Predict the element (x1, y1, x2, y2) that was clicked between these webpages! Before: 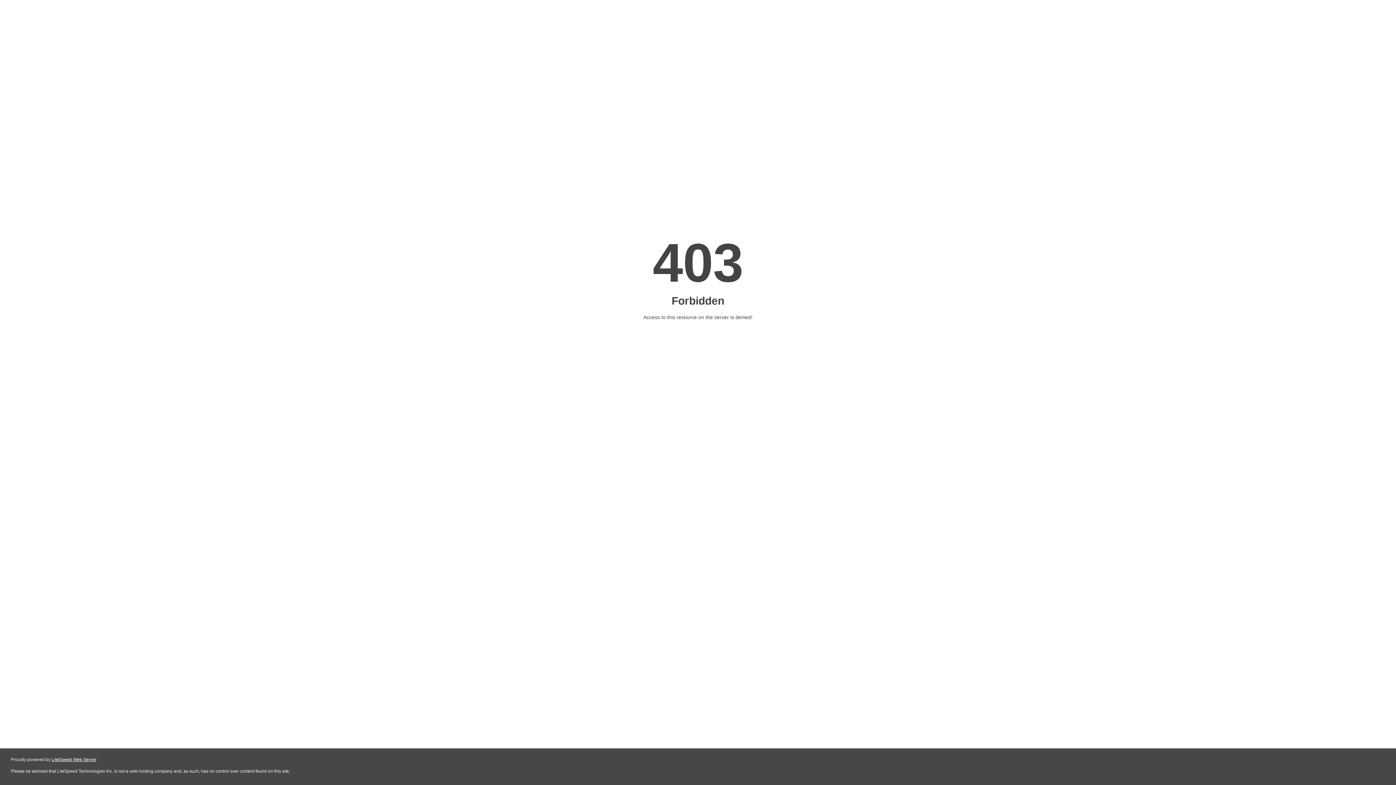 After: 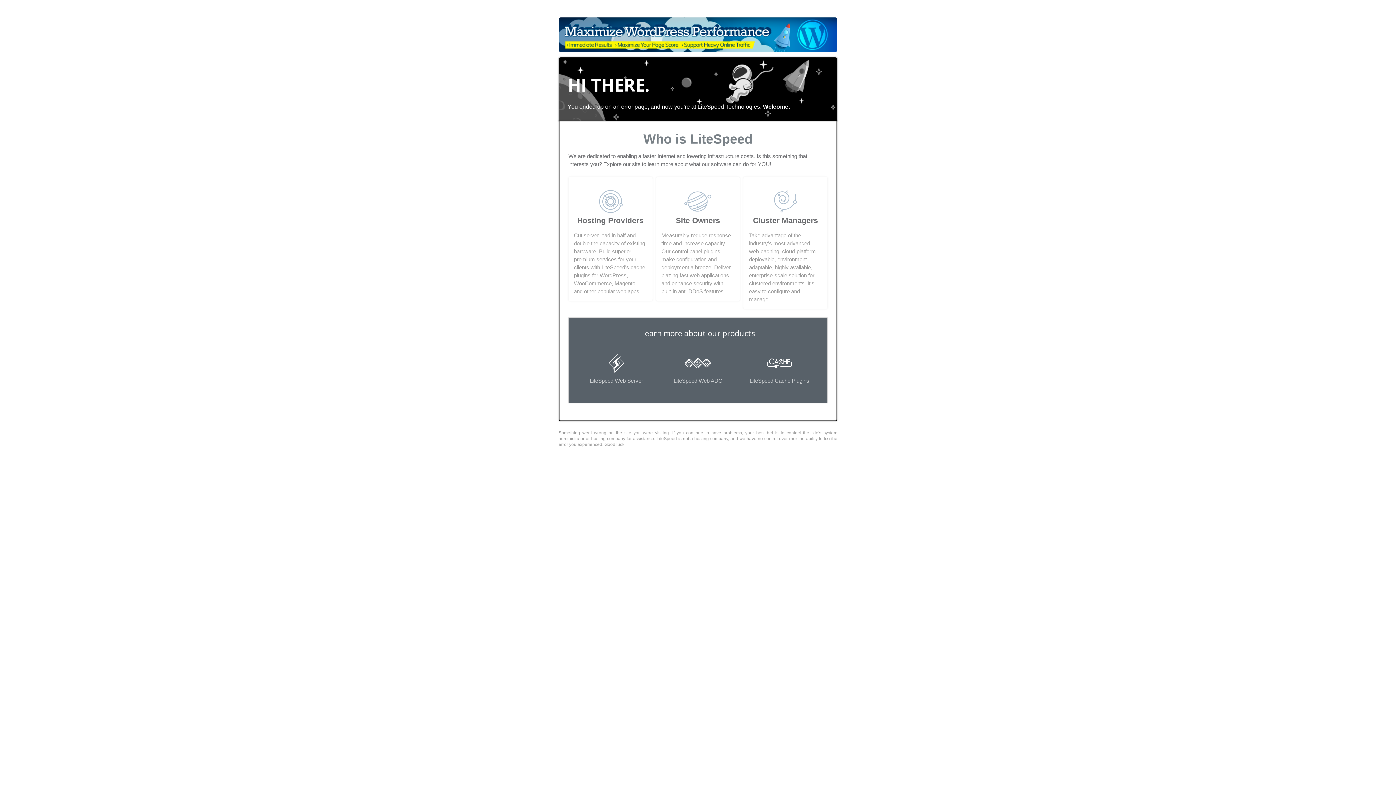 Action: bbox: (51, 757, 96, 762) label: LiteSpeed Web Server